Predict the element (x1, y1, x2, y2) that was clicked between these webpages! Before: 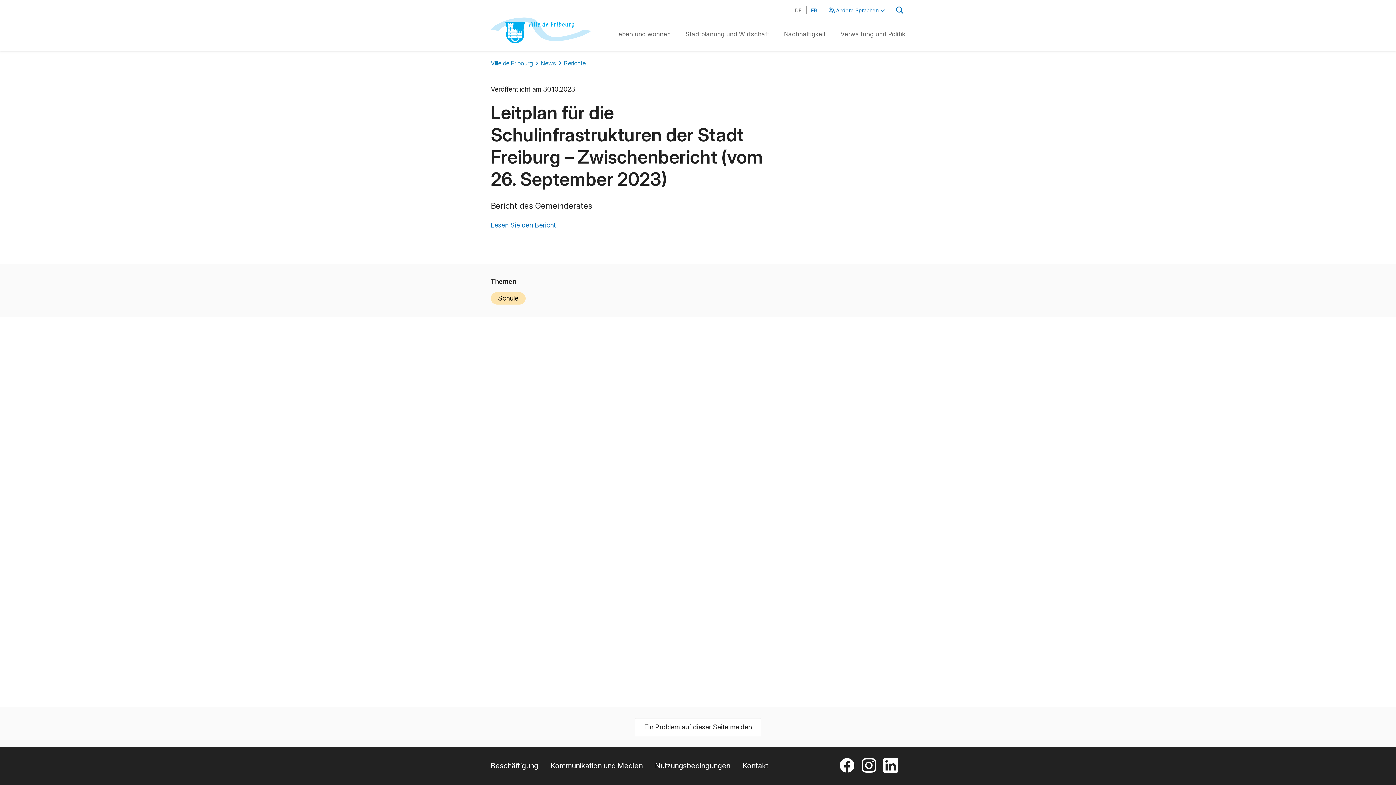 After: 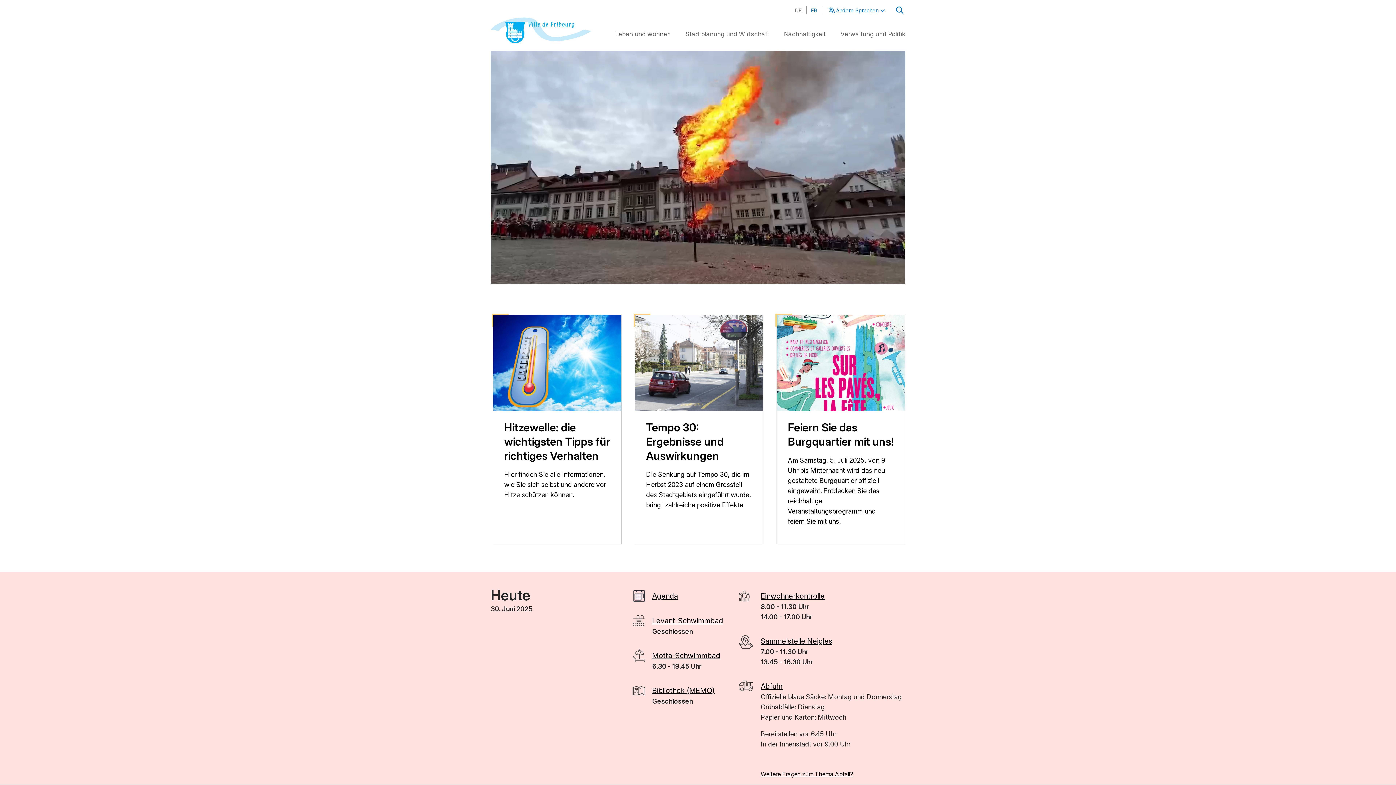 Action: bbox: (490, 17, 592, 44)